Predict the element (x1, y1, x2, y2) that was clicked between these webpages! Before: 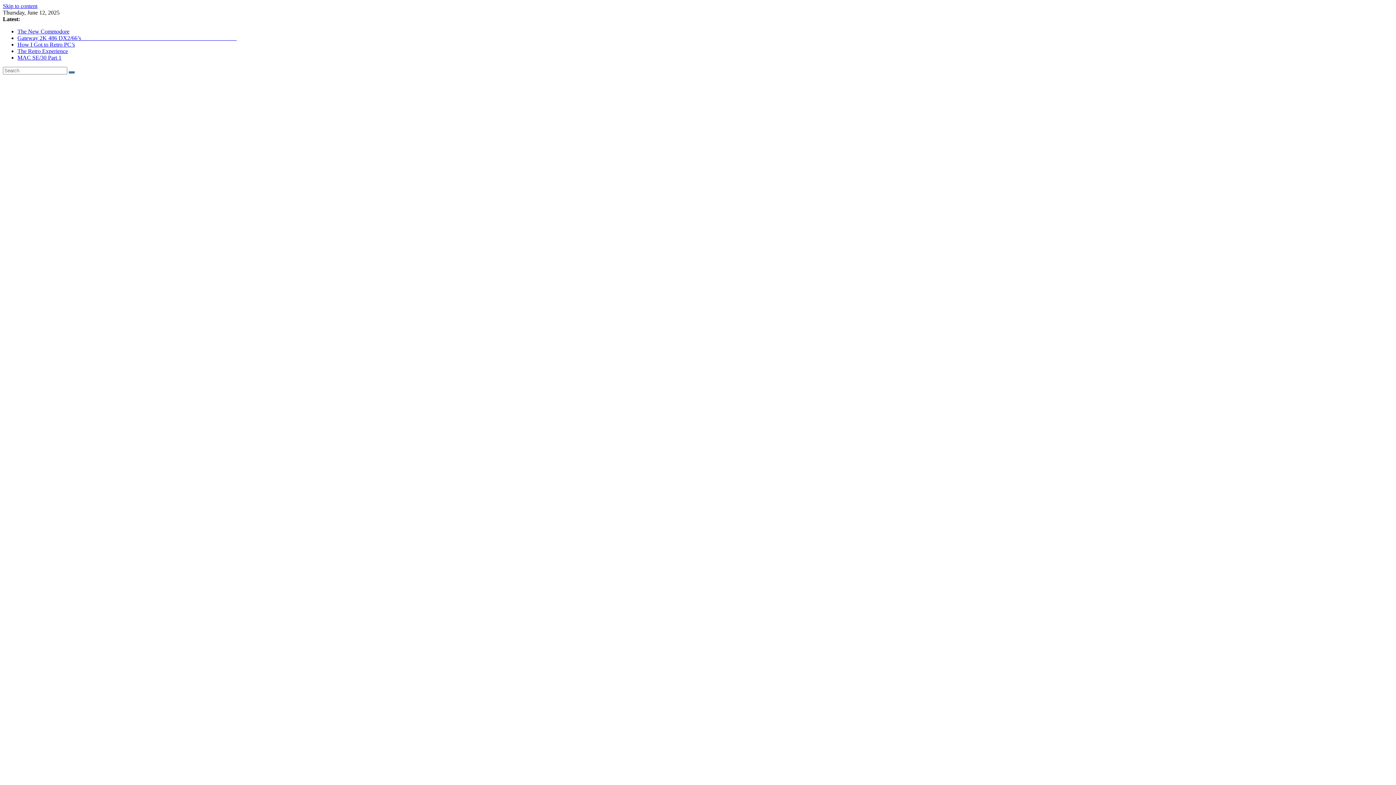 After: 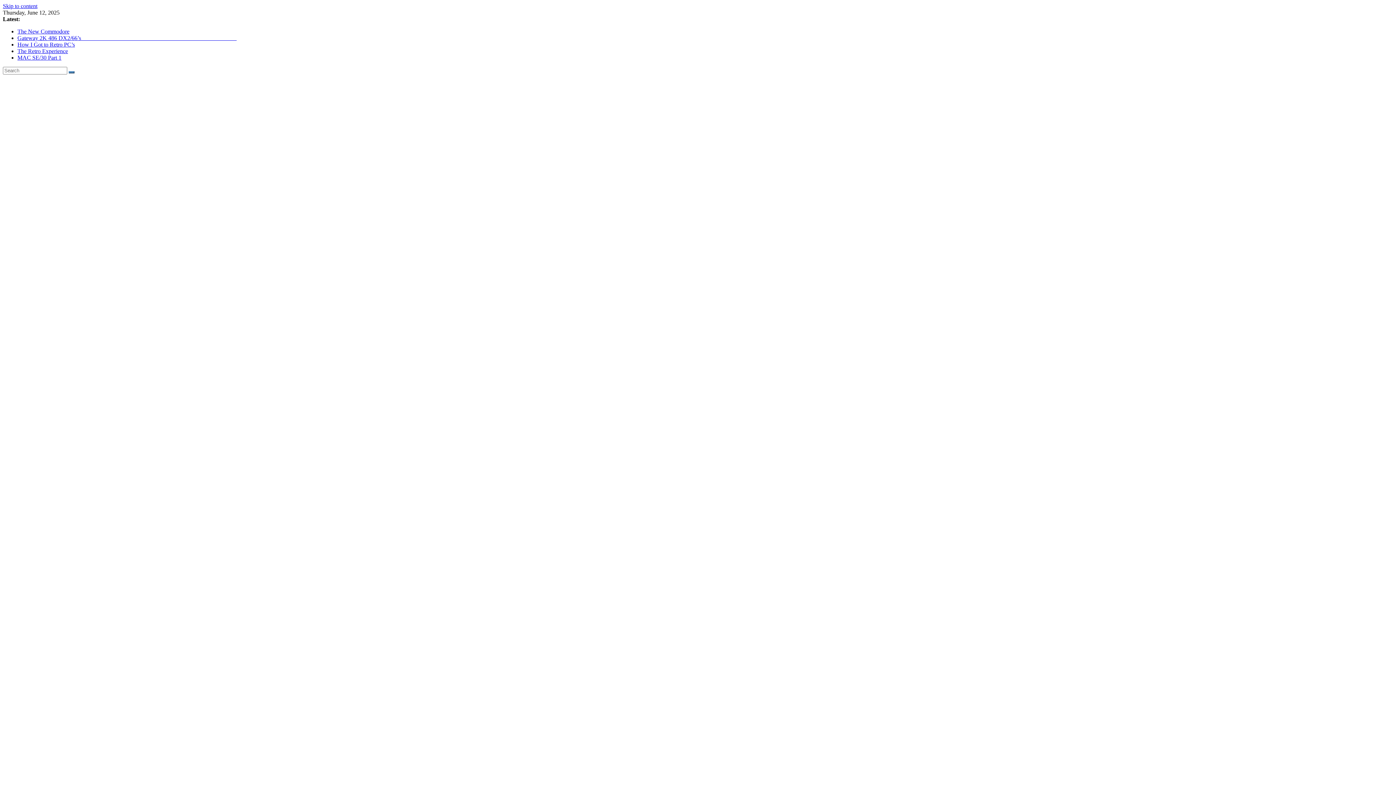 Action: bbox: (17, 54, 61, 60) label: MAC SE/30 Part 1